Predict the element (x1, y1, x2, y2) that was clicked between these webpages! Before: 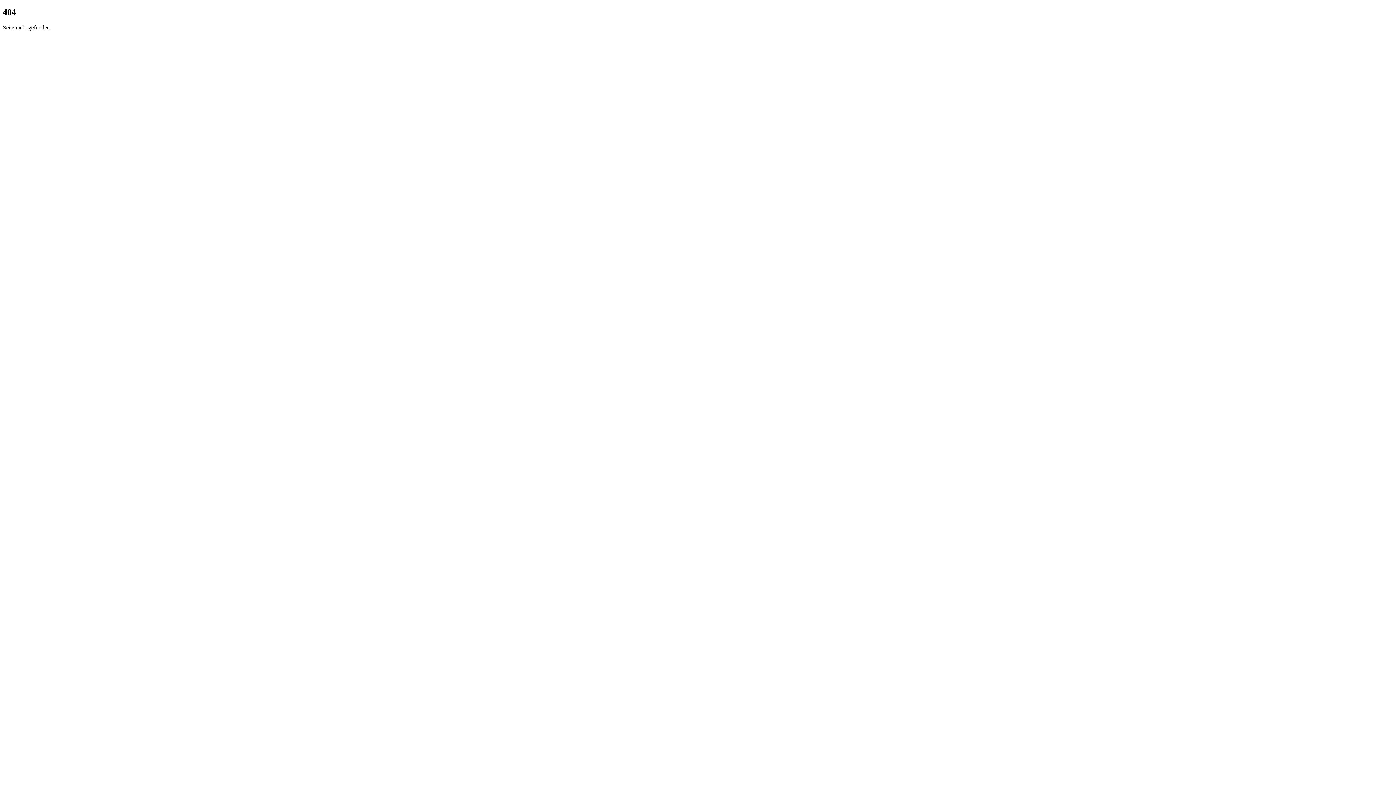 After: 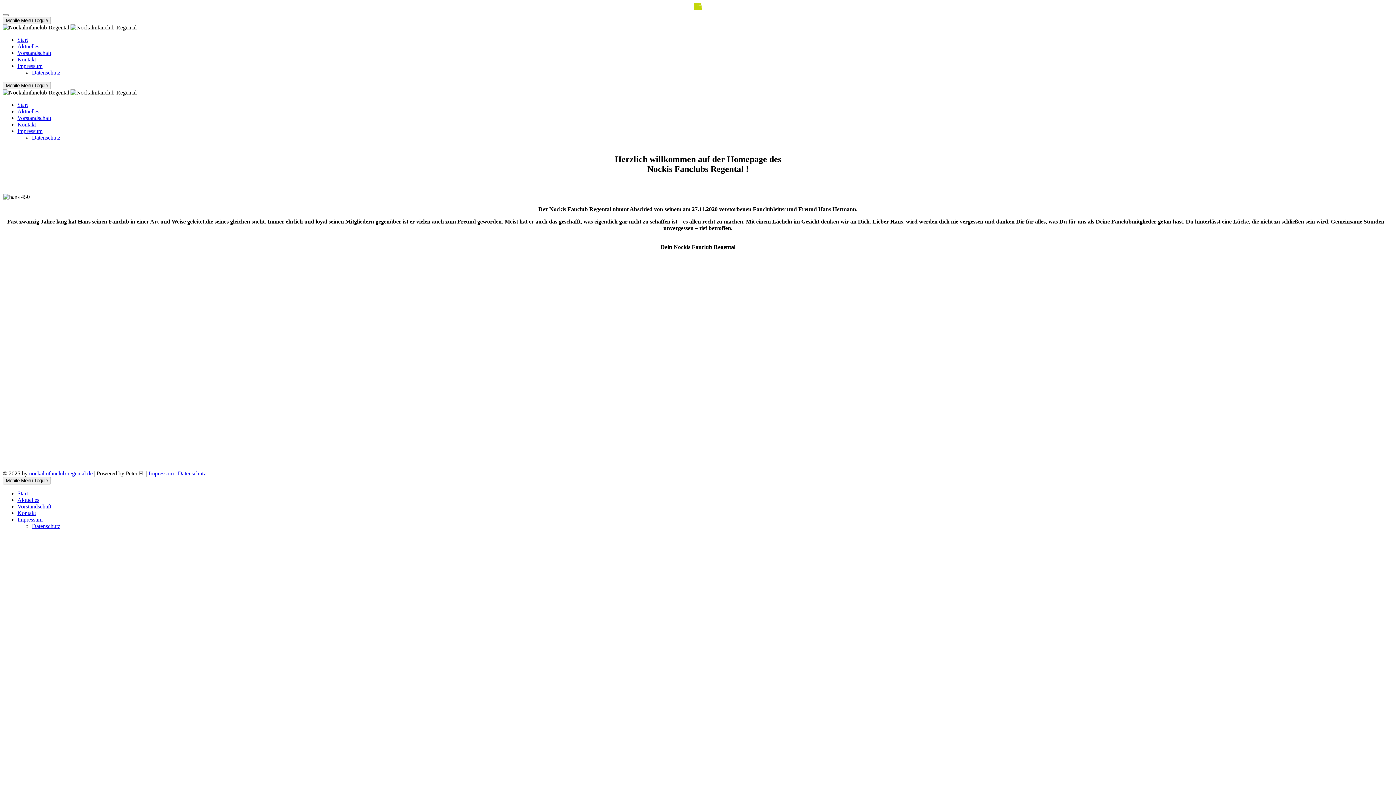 Action: label: Go Home bbox: (2, 36, 25, 42)